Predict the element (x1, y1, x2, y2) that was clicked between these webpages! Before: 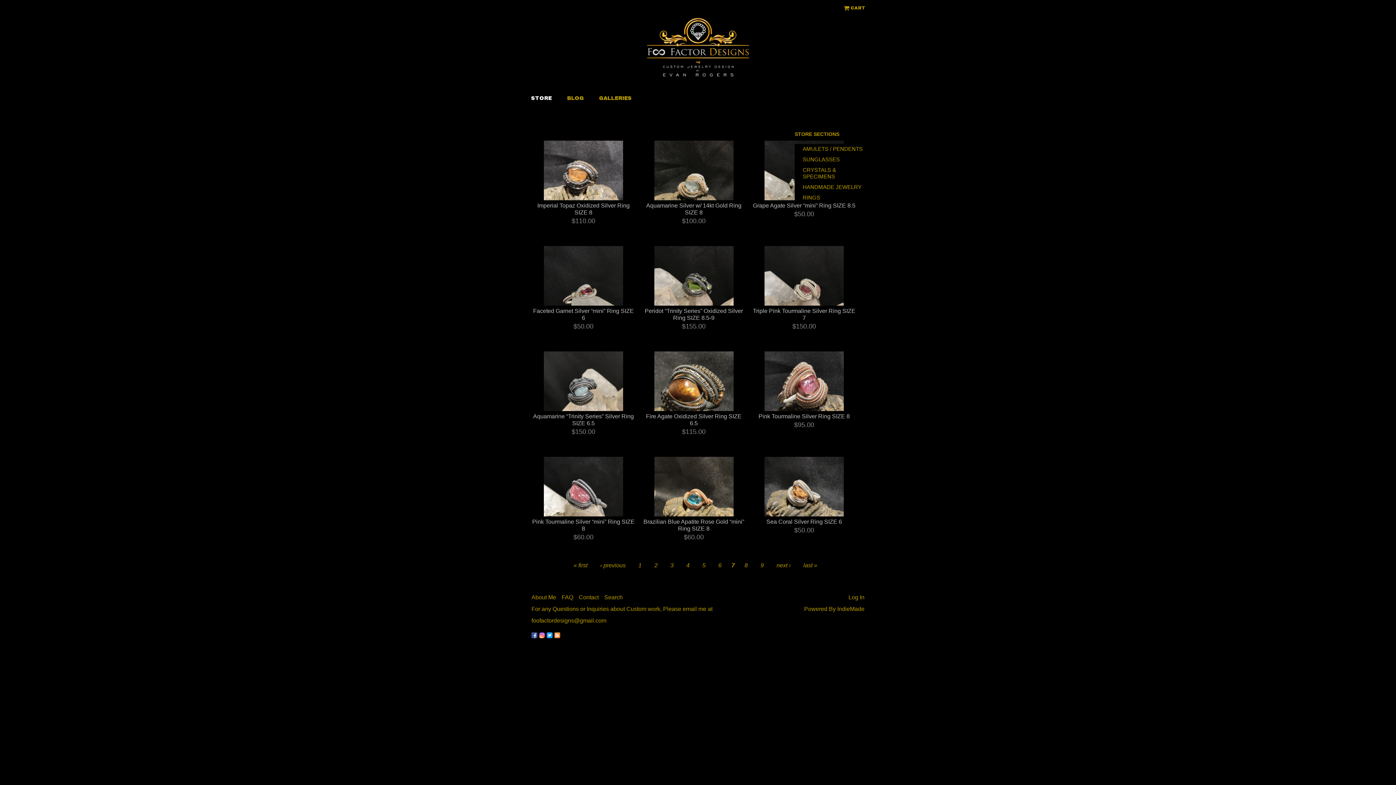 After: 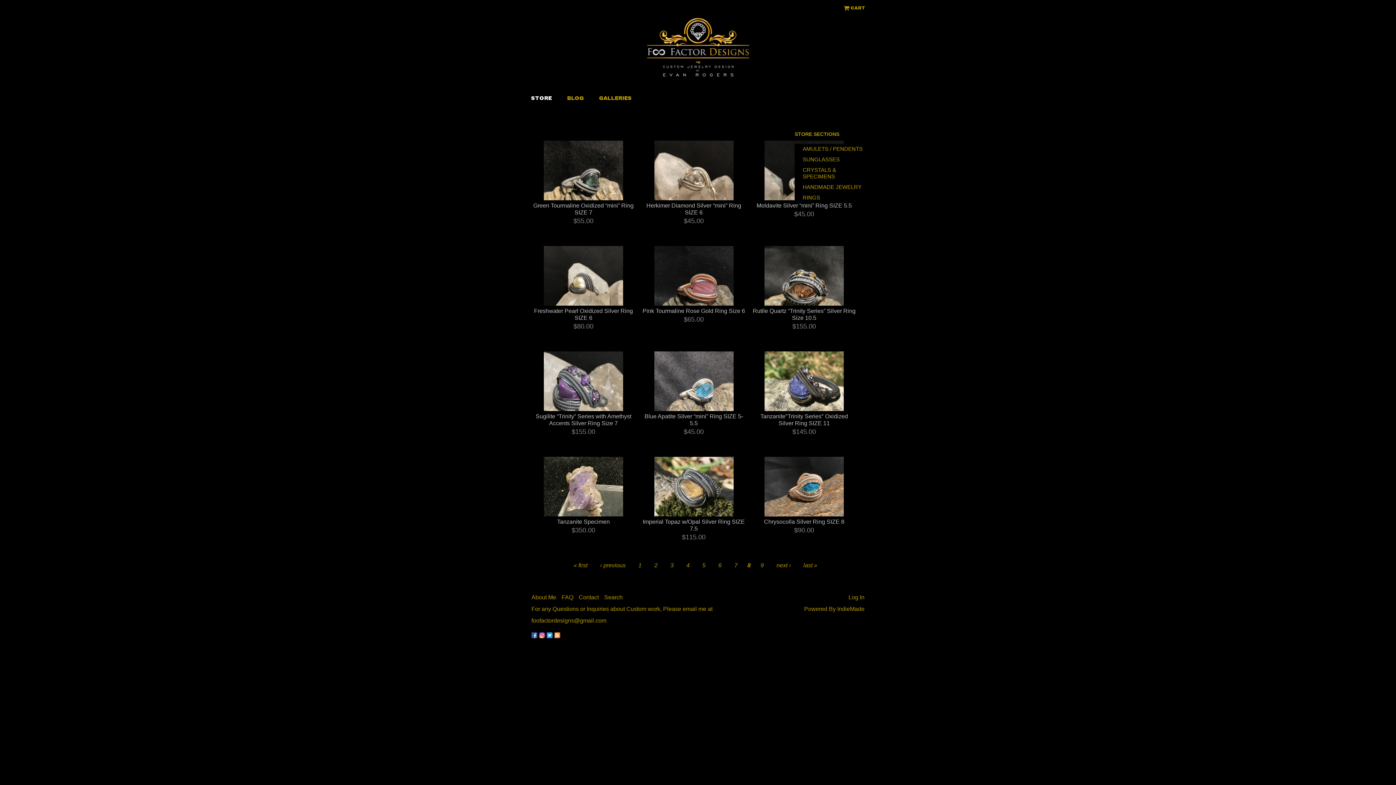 Action: label: 8 bbox: (741, 559, 750, 571)